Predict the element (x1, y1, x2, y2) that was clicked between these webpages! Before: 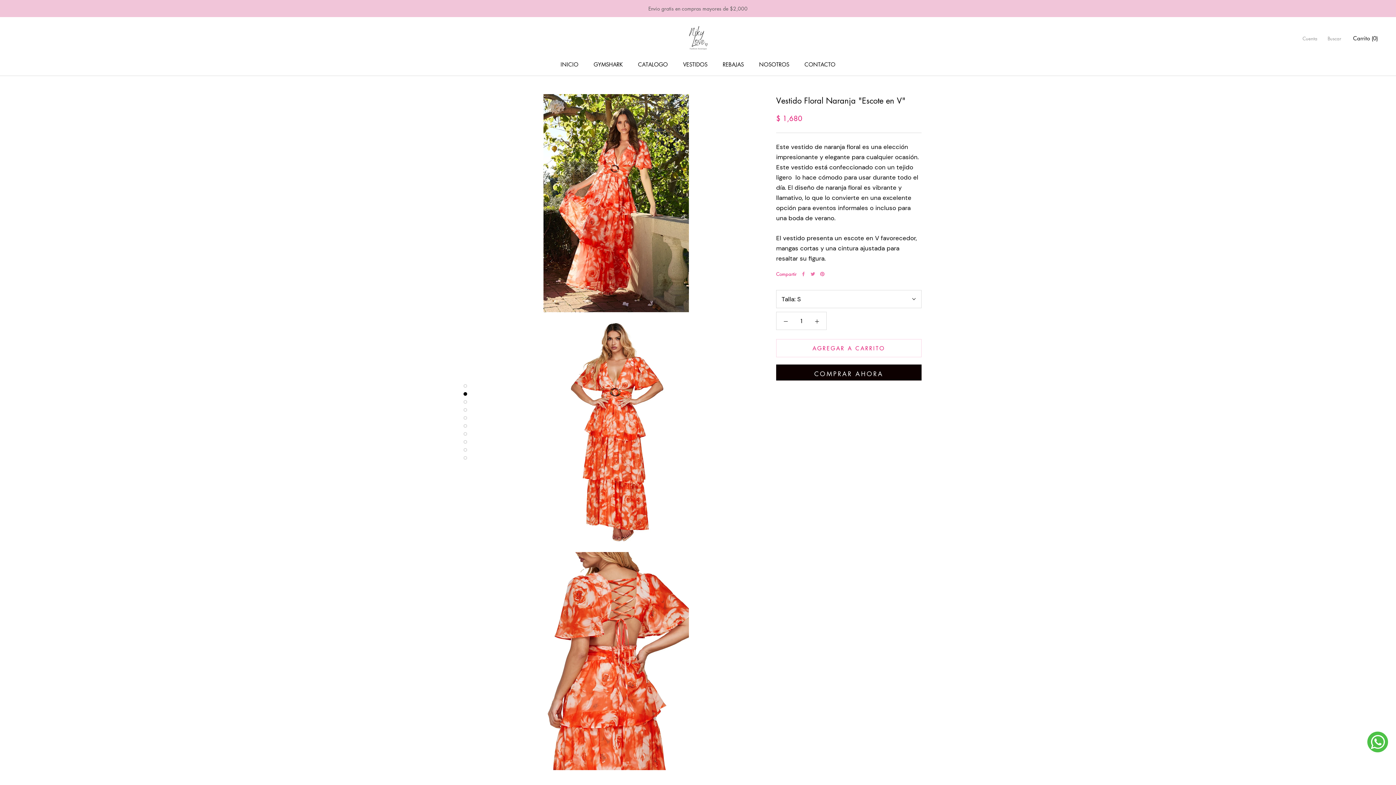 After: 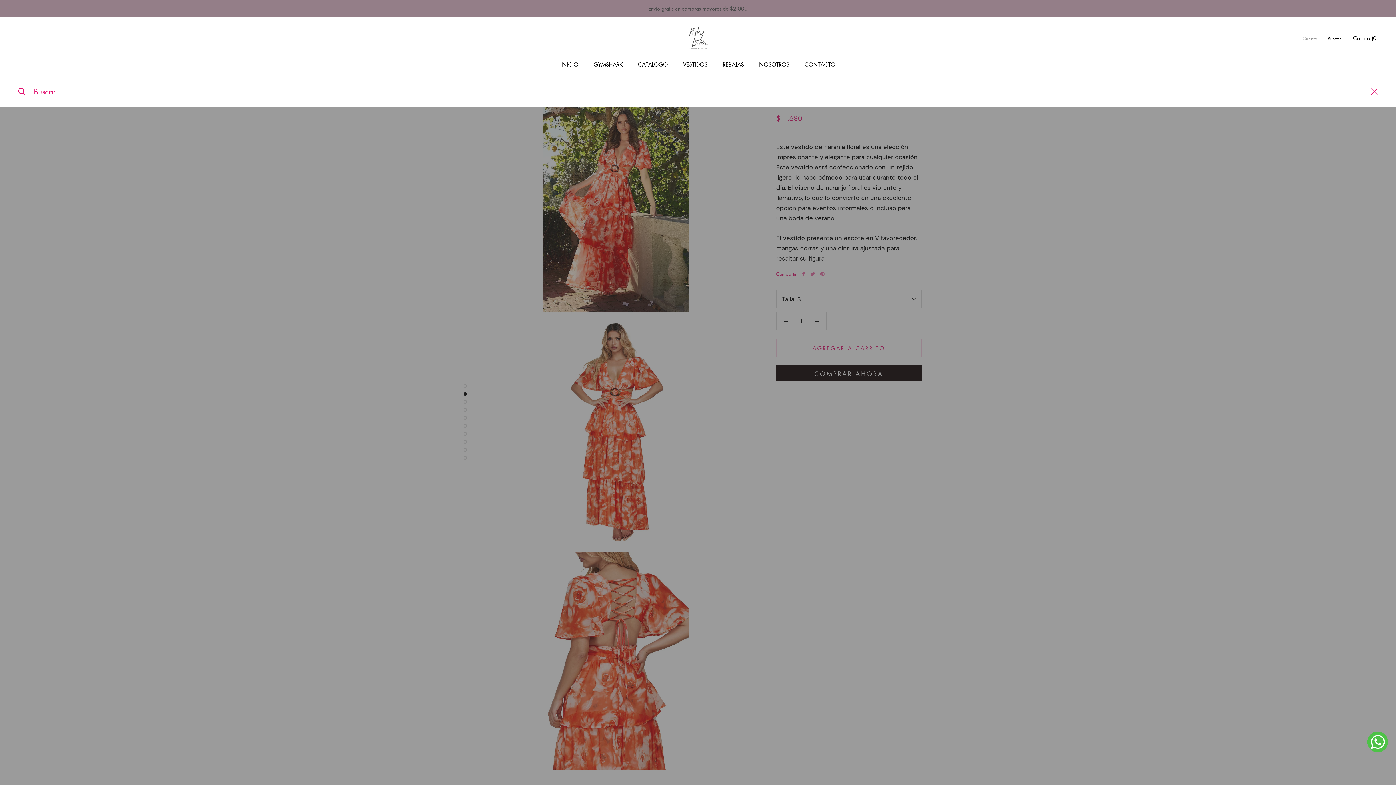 Action: bbox: (1328, 34, 1341, 42) label: Buscar